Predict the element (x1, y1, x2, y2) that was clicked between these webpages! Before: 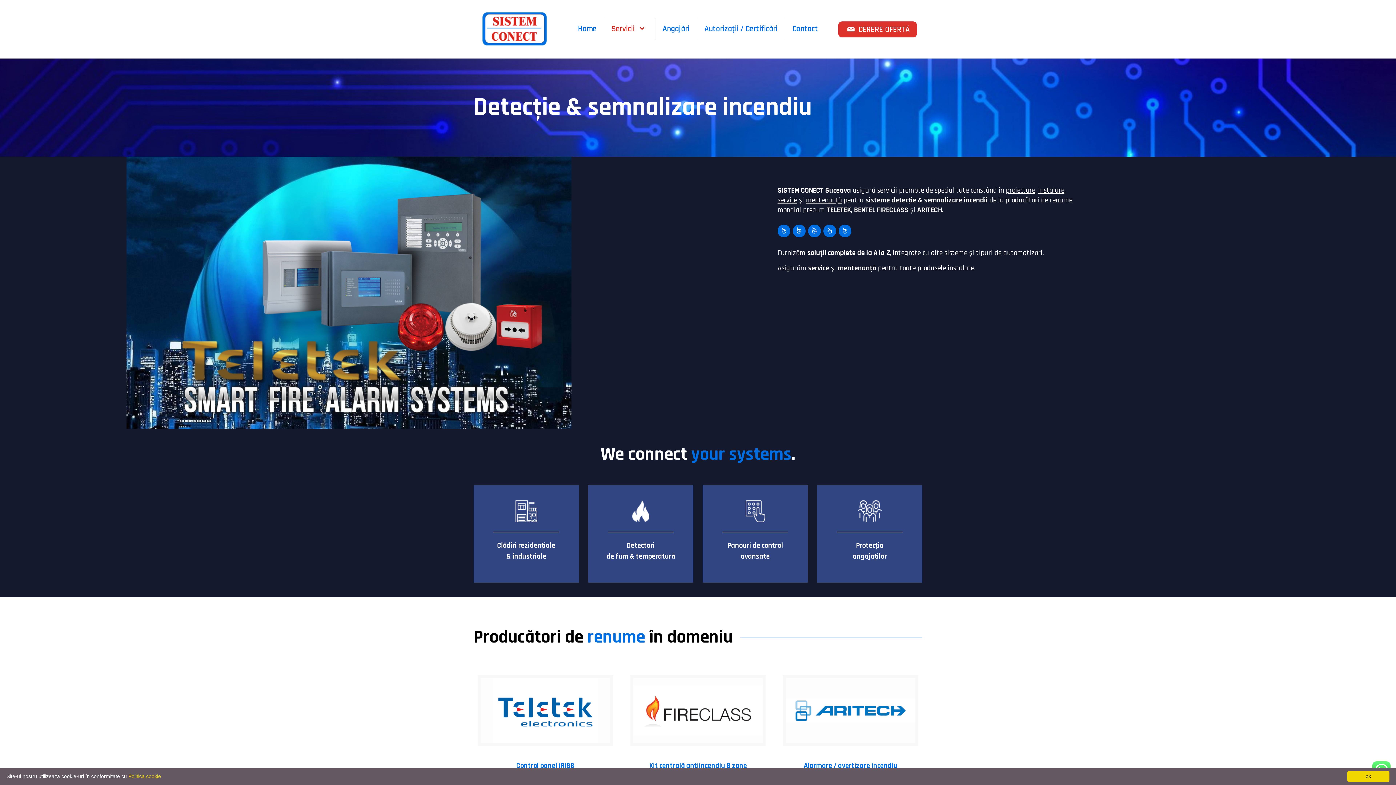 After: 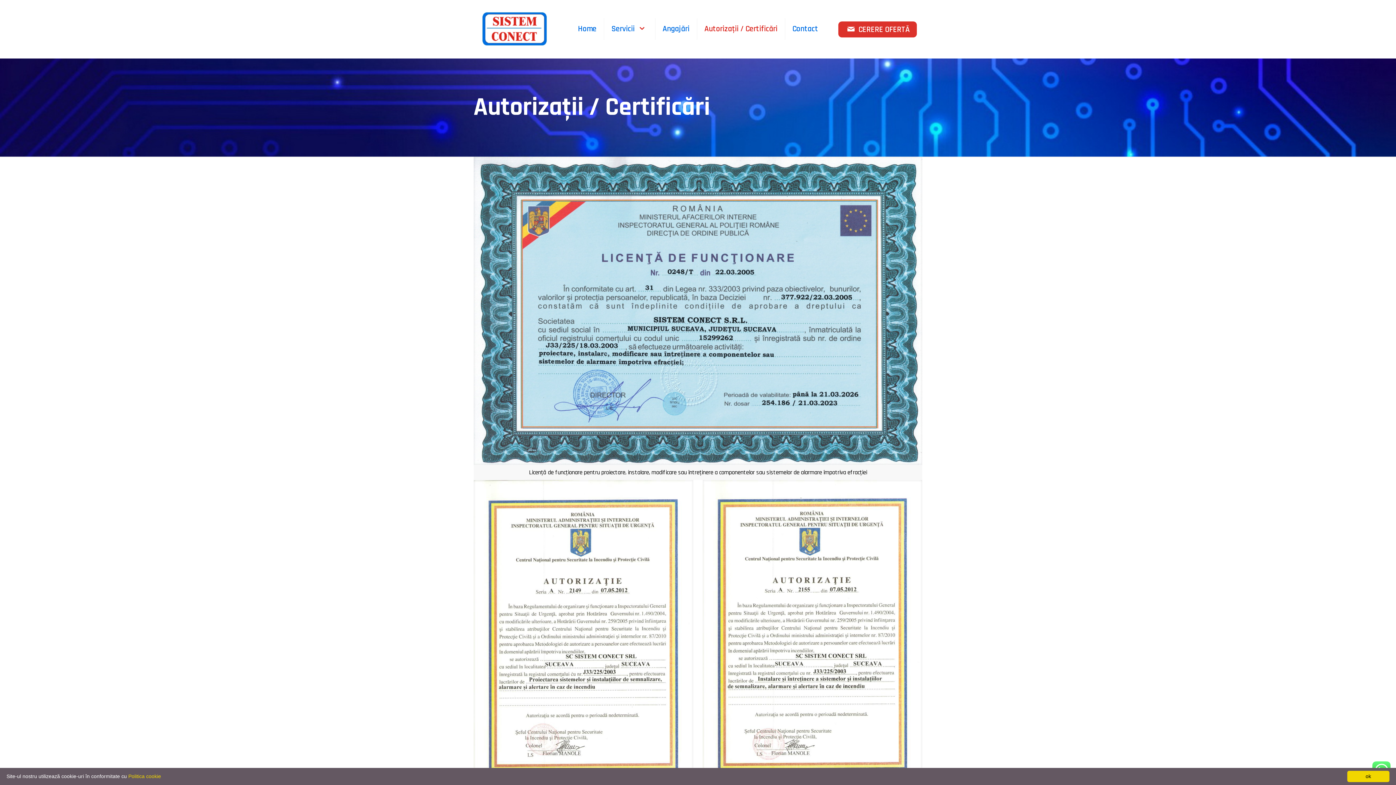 Action: label: Autorizaţii / Certificări bbox: (697, 0, 785, 58)